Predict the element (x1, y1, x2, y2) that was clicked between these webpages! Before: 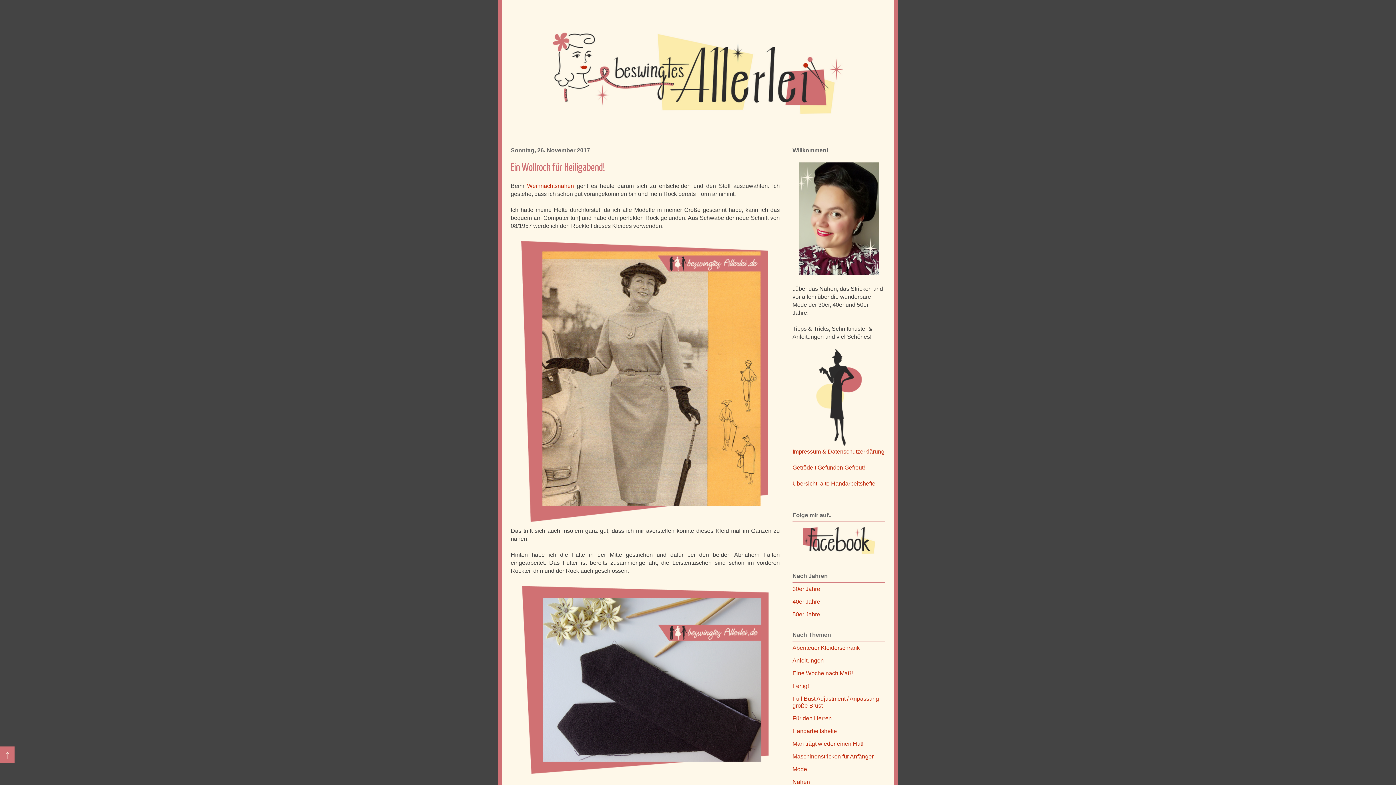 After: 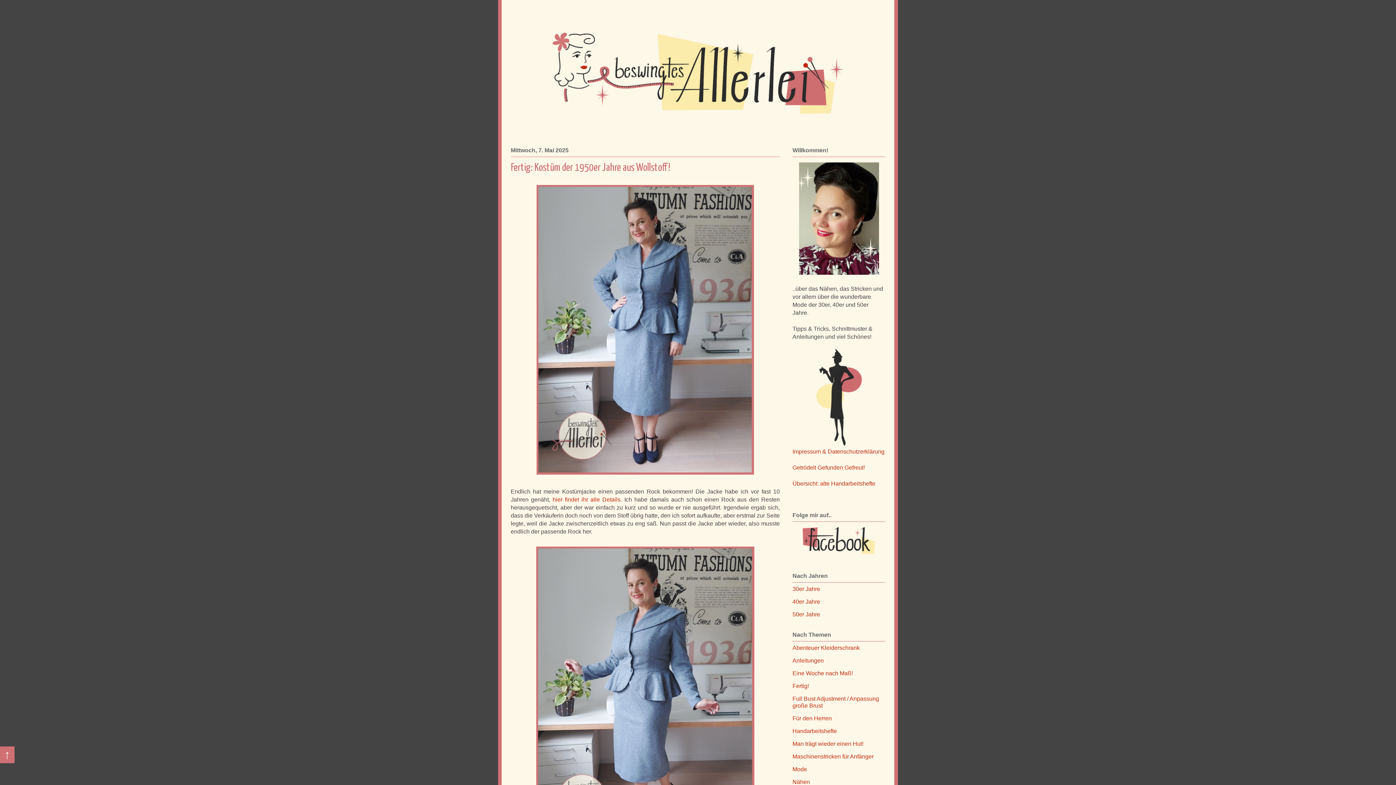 Action: bbox: (510, 9, 885, 137)